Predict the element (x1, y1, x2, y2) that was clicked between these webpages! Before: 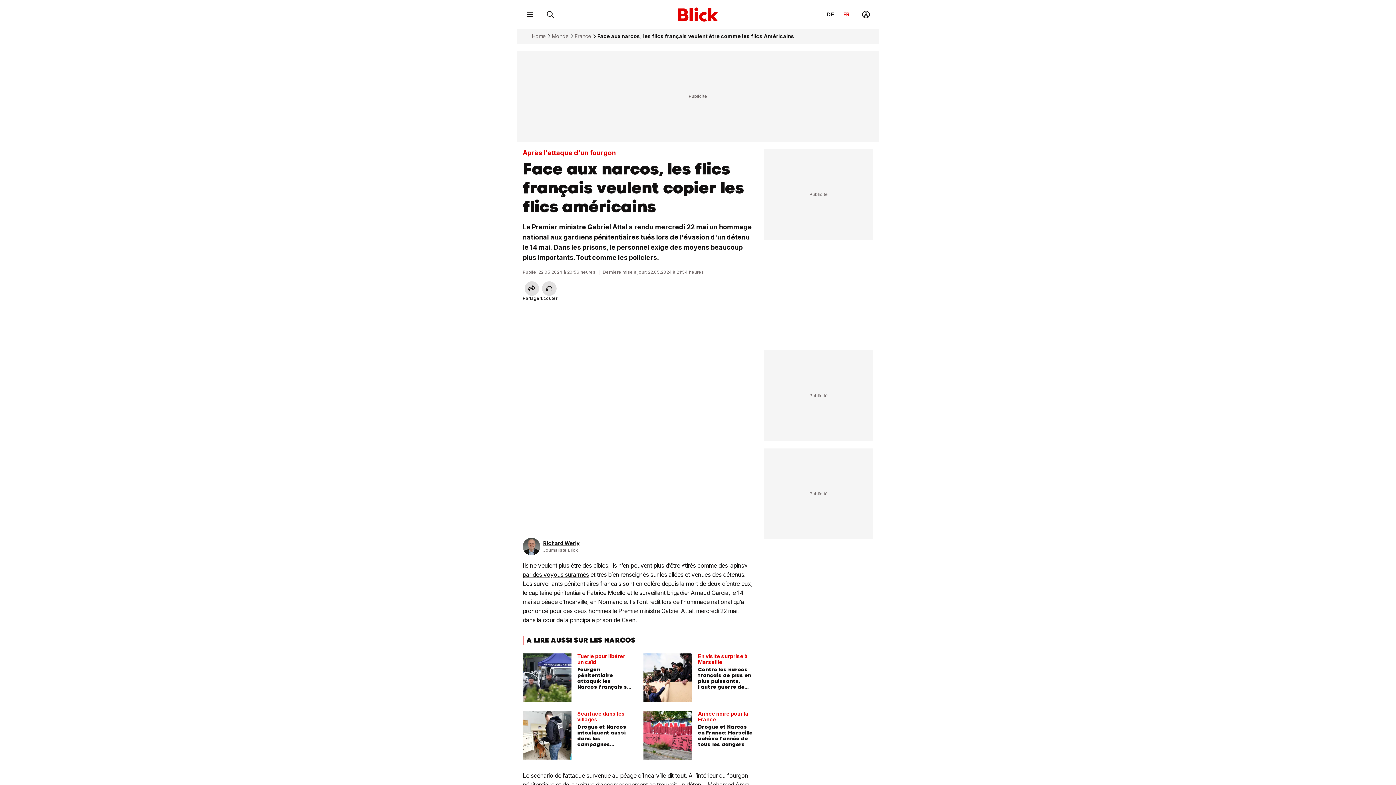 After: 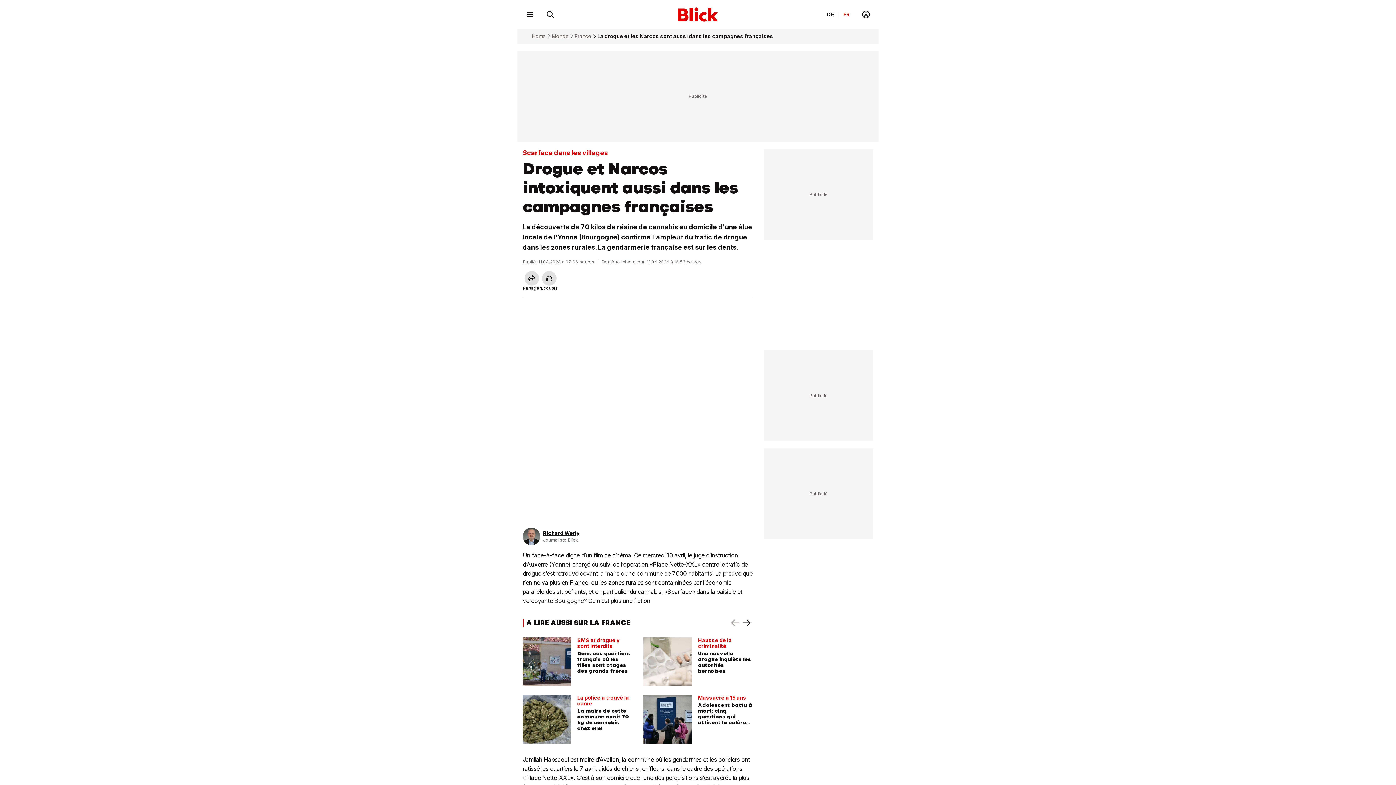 Action: bbox: (522, 711, 632, 759) label: Scarface dans les villages
Drogue et Narcos intoxiquent aussi dans les campagnes françaises